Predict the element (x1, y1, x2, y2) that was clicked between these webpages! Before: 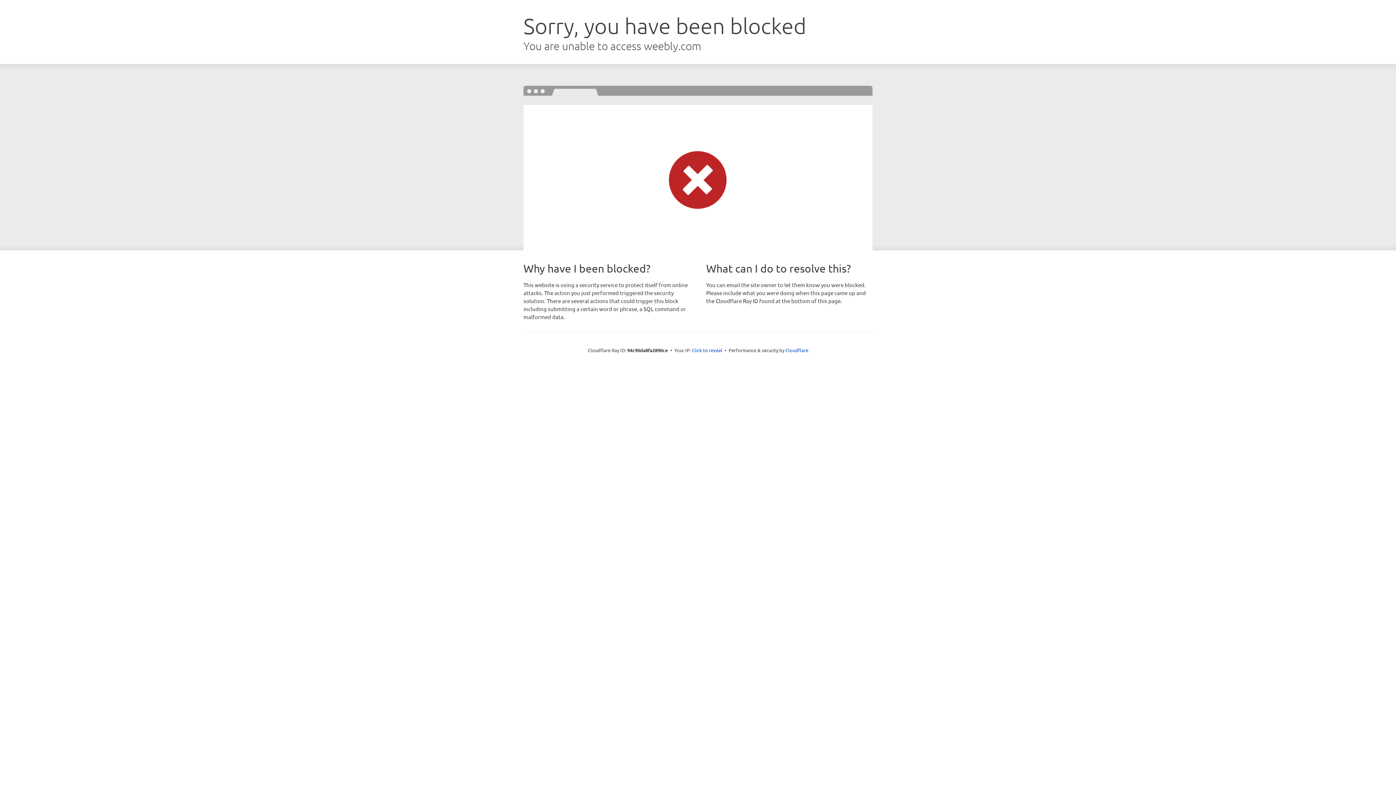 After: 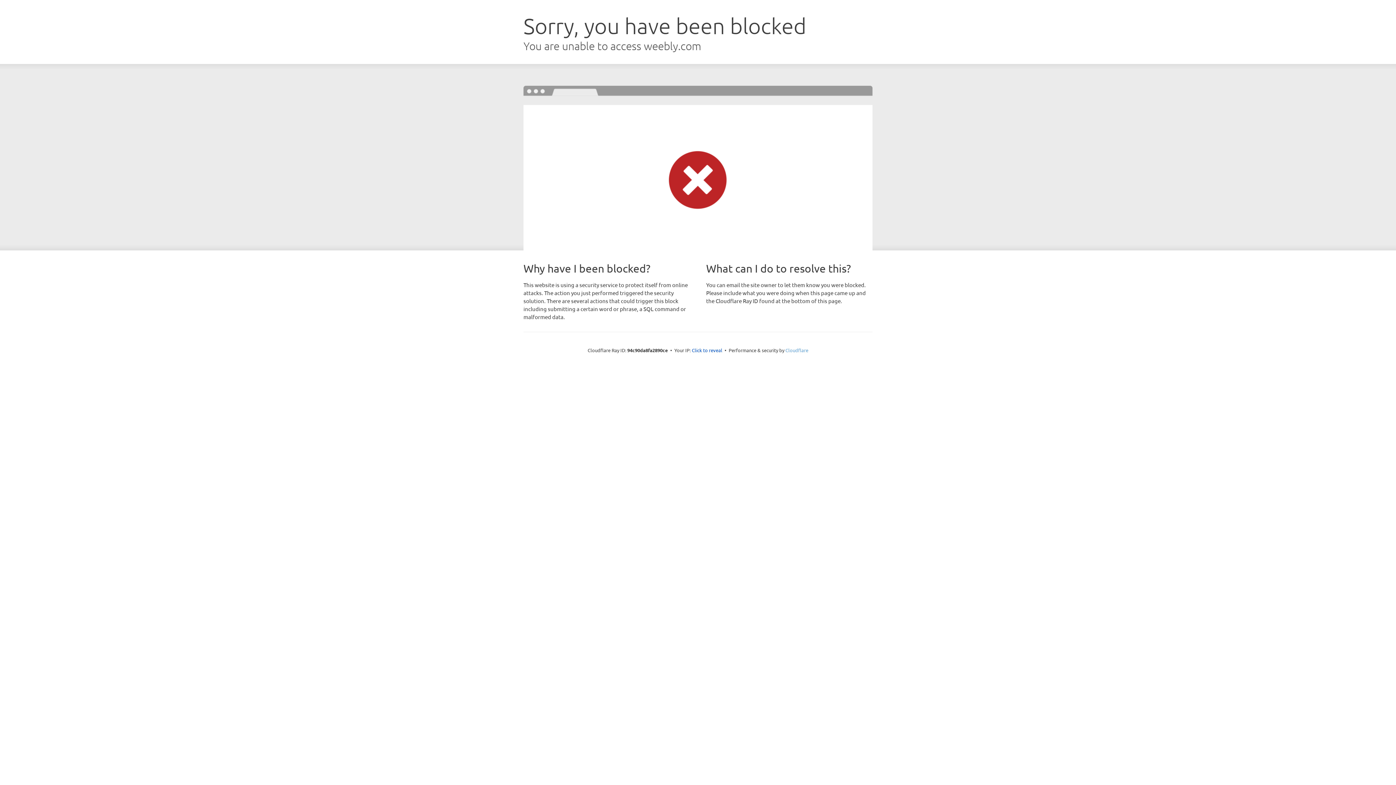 Action: bbox: (785, 347, 808, 353) label: Cloudflare